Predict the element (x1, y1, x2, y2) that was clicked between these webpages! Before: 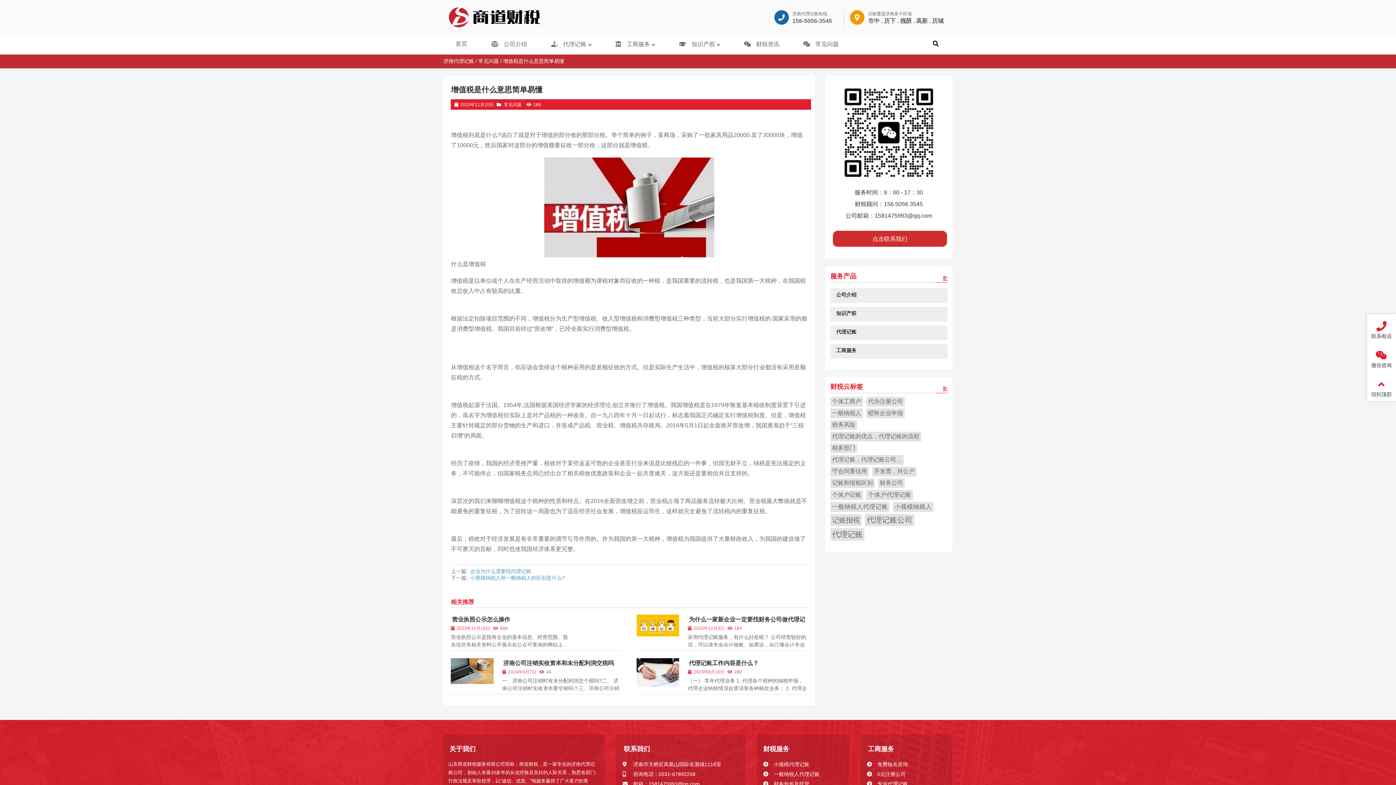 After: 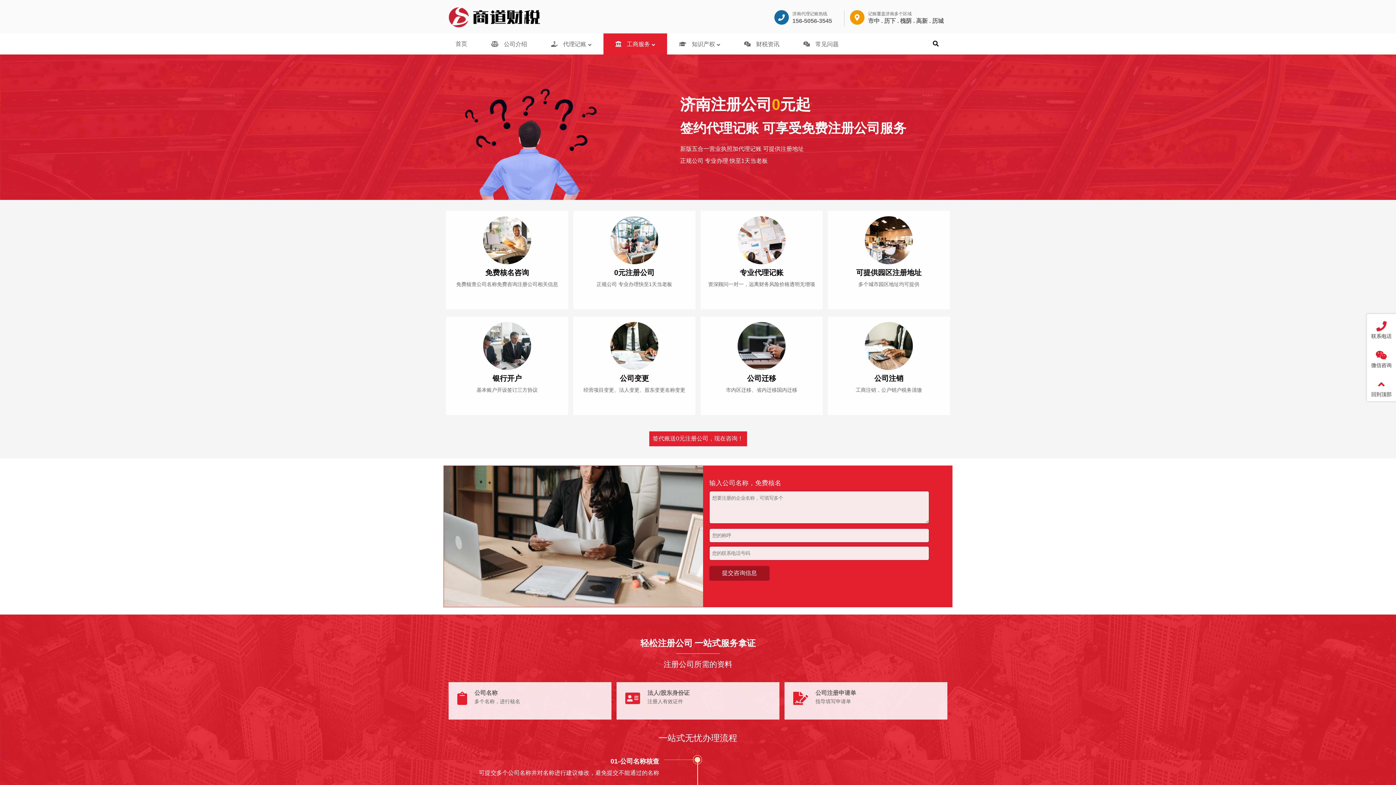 Action: bbox: (877, 771, 952, 777) label: 0元注册公司